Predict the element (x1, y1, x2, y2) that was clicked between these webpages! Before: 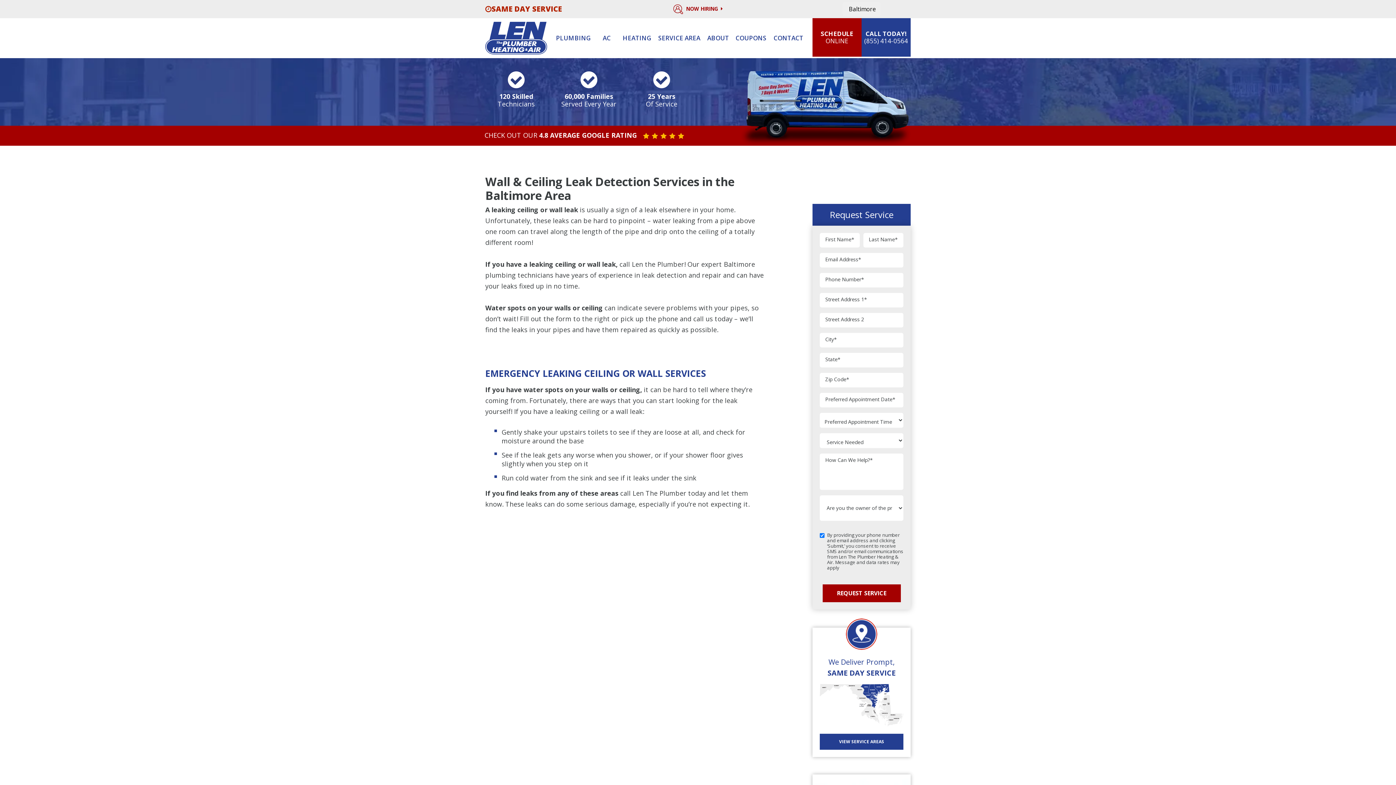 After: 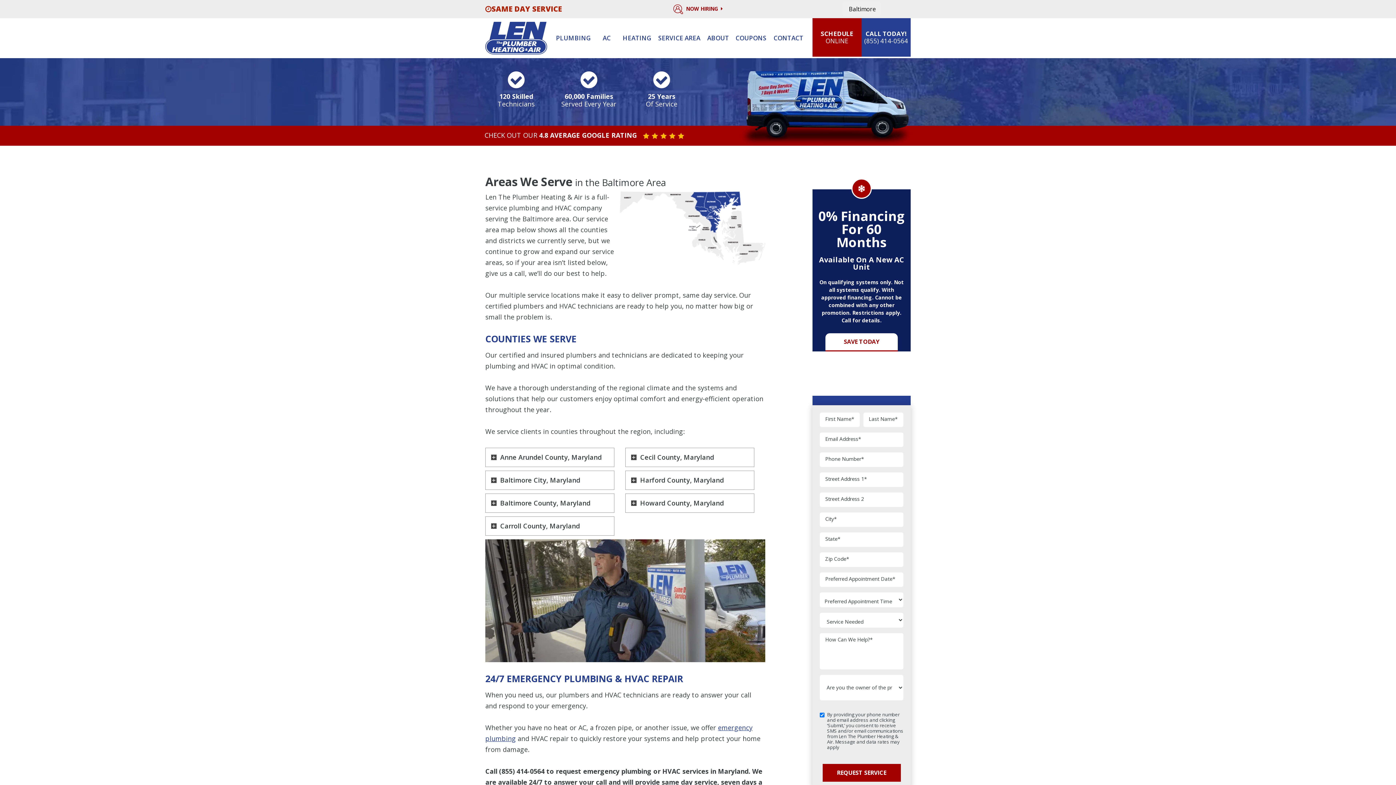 Action: label: SERVICE AREA bbox: (654, 19, 704, 57)